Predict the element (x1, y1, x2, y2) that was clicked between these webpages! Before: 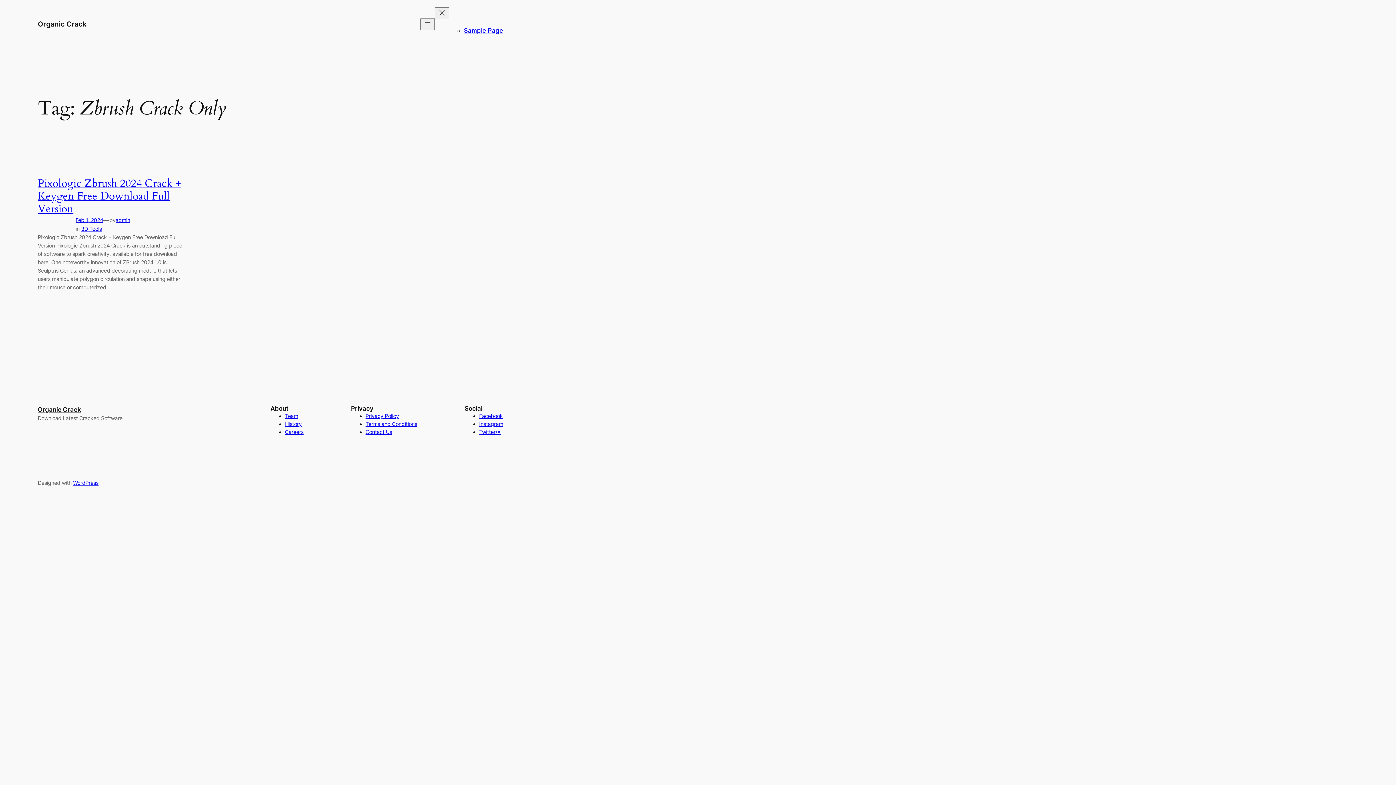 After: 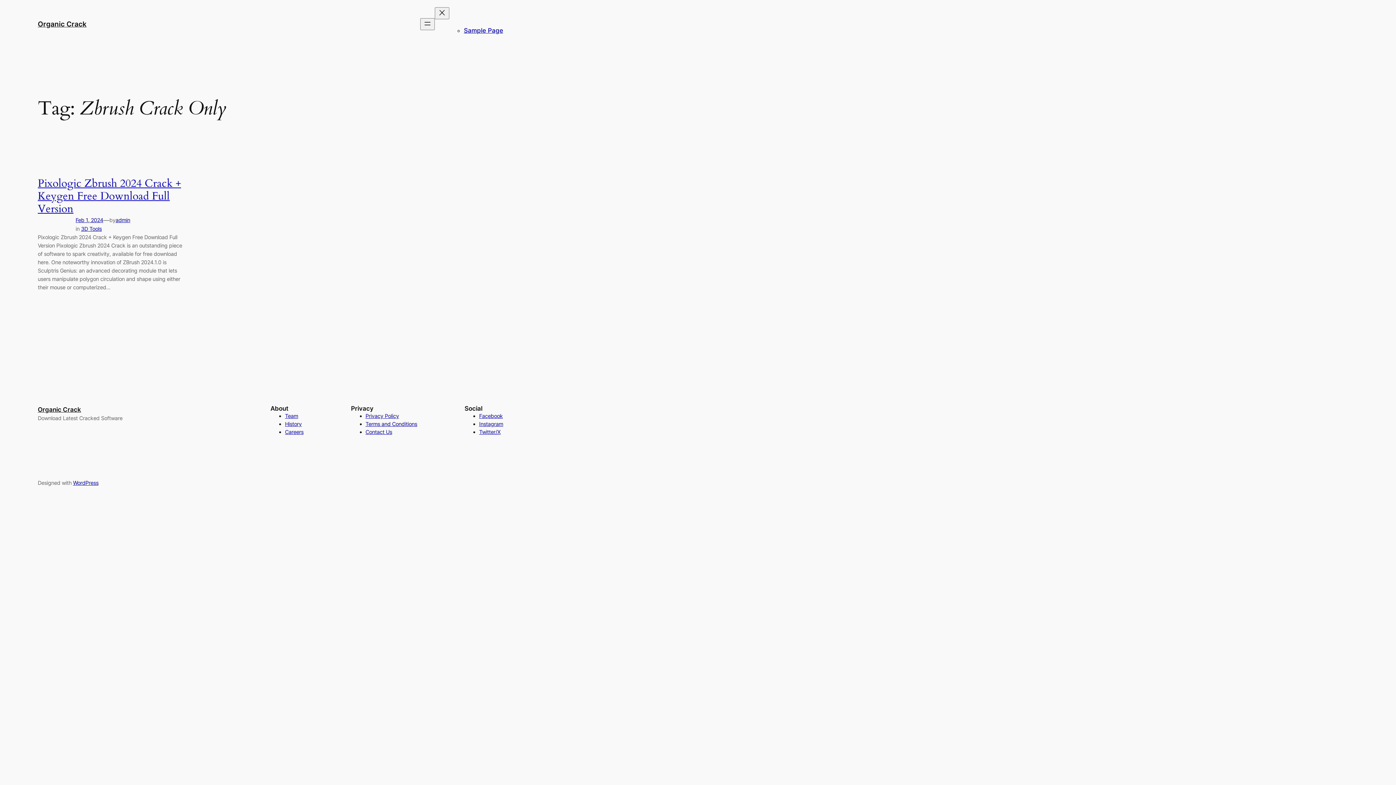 Action: bbox: (285, 412, 298, 419) label: Team